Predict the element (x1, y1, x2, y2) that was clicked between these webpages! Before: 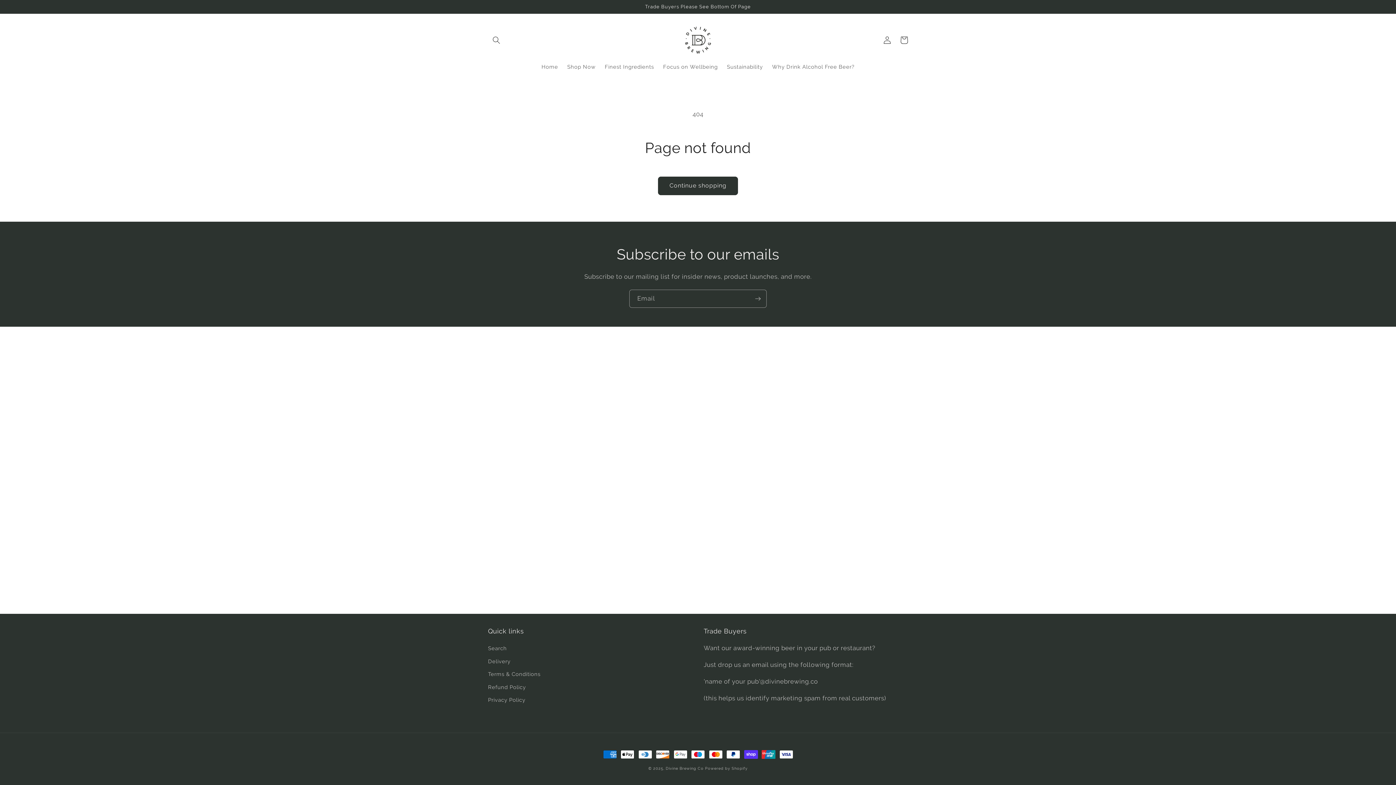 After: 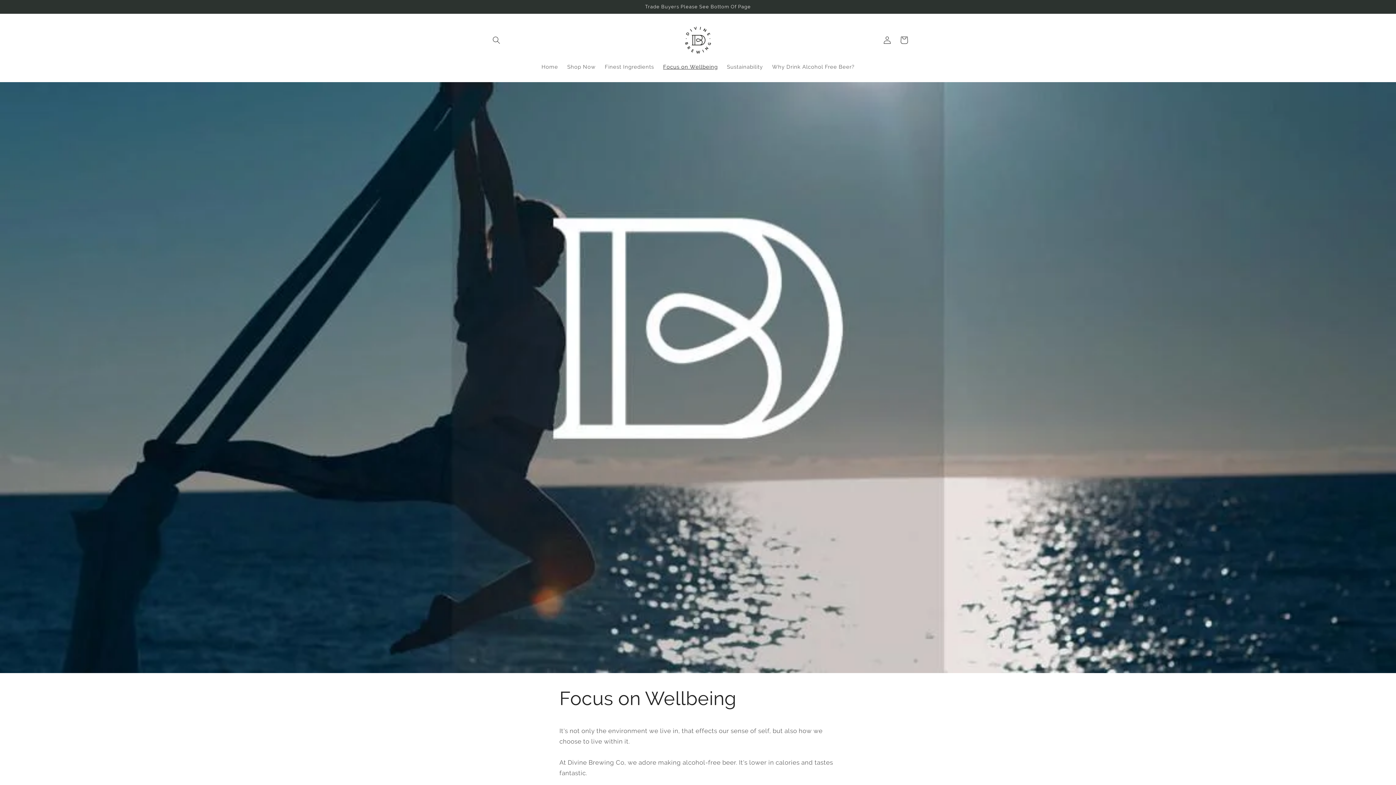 Action: bbox: (658, 59, 722, 74) label: Focus on Wellbeing